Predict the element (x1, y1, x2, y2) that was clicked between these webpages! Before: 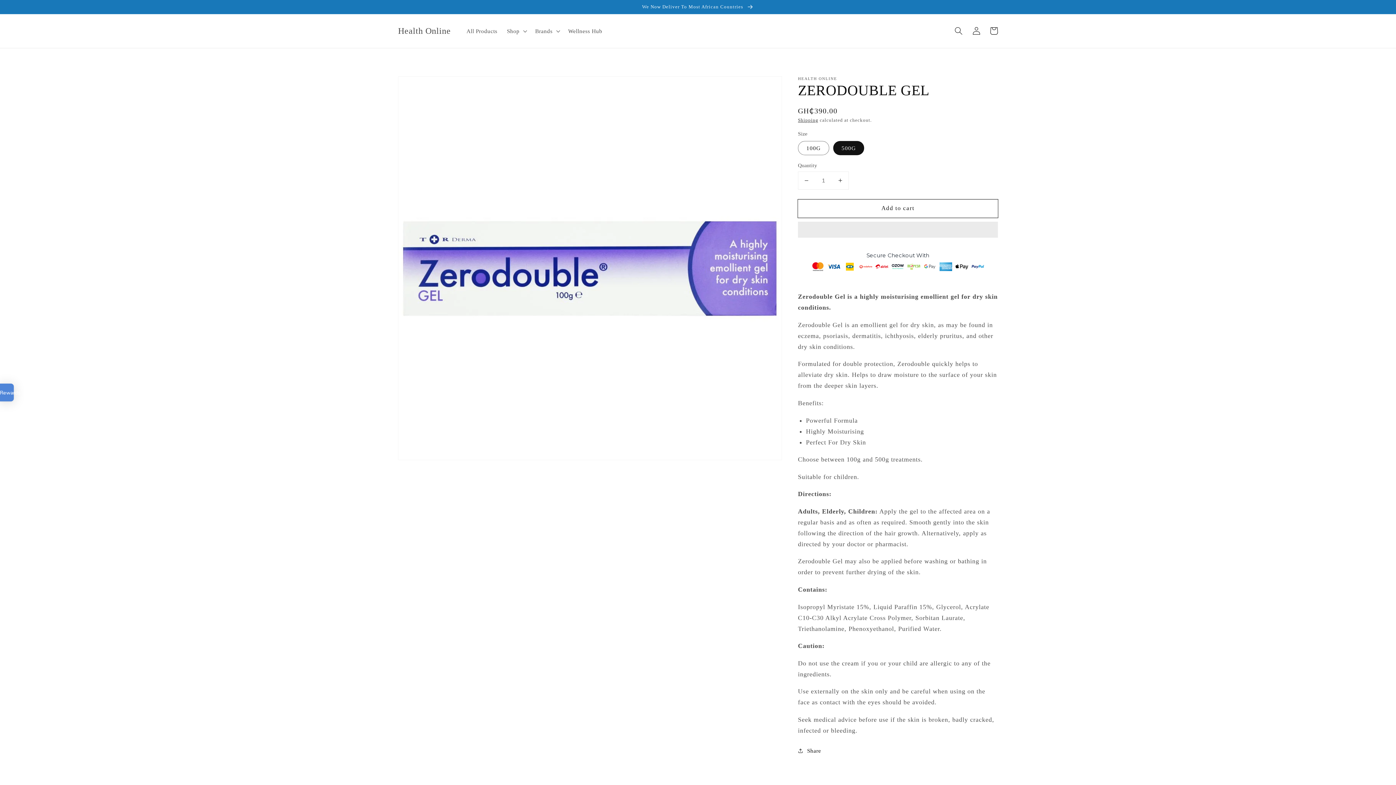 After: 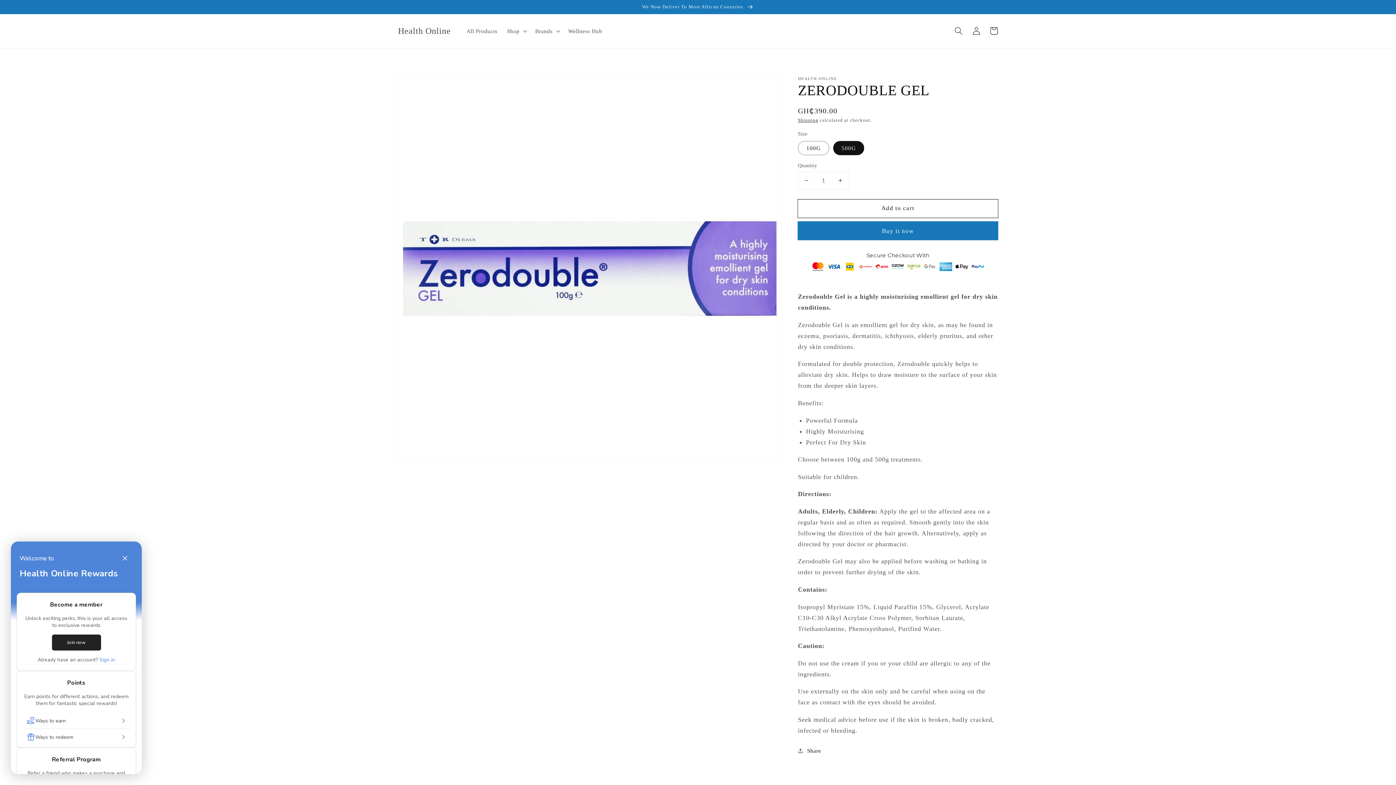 Action: label: Rewards bbox: (0, 383, 13, 401)